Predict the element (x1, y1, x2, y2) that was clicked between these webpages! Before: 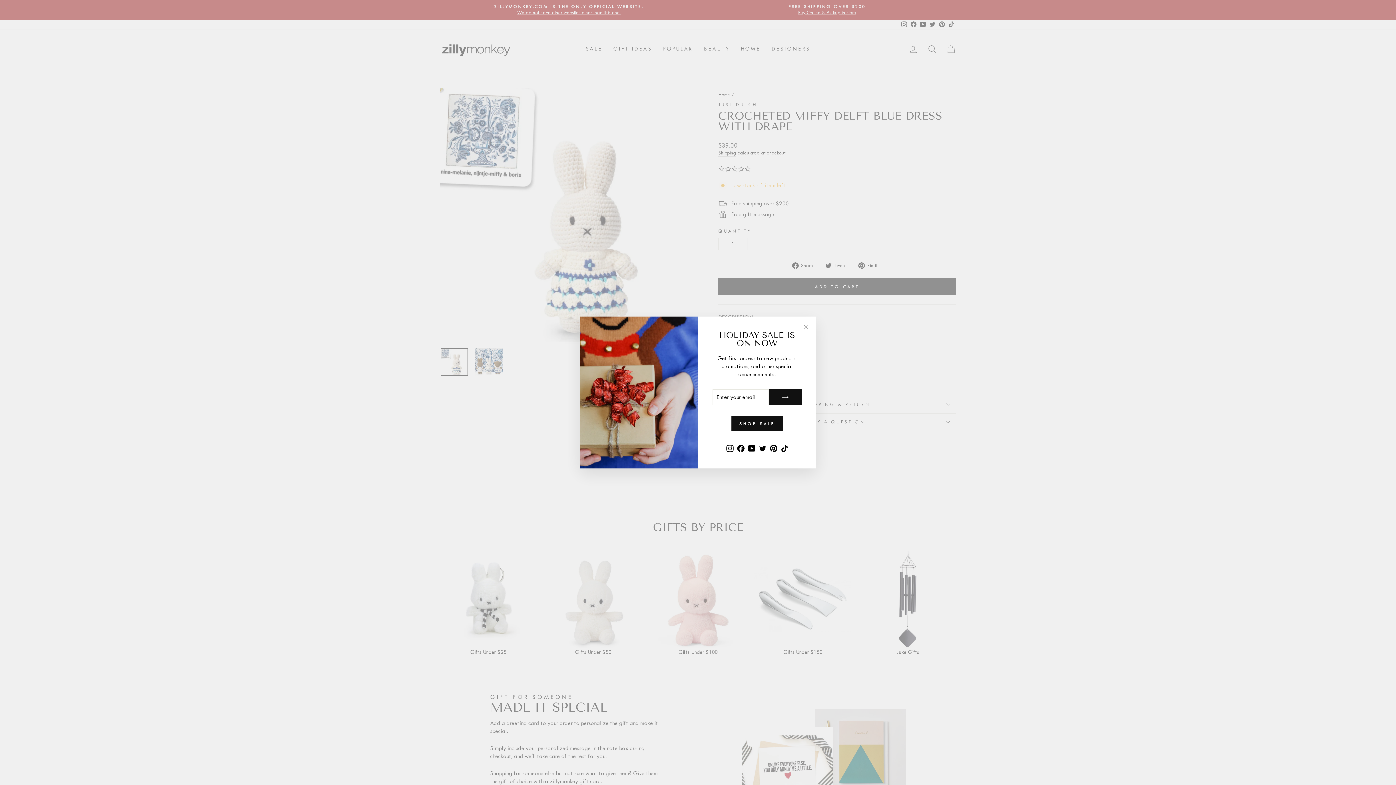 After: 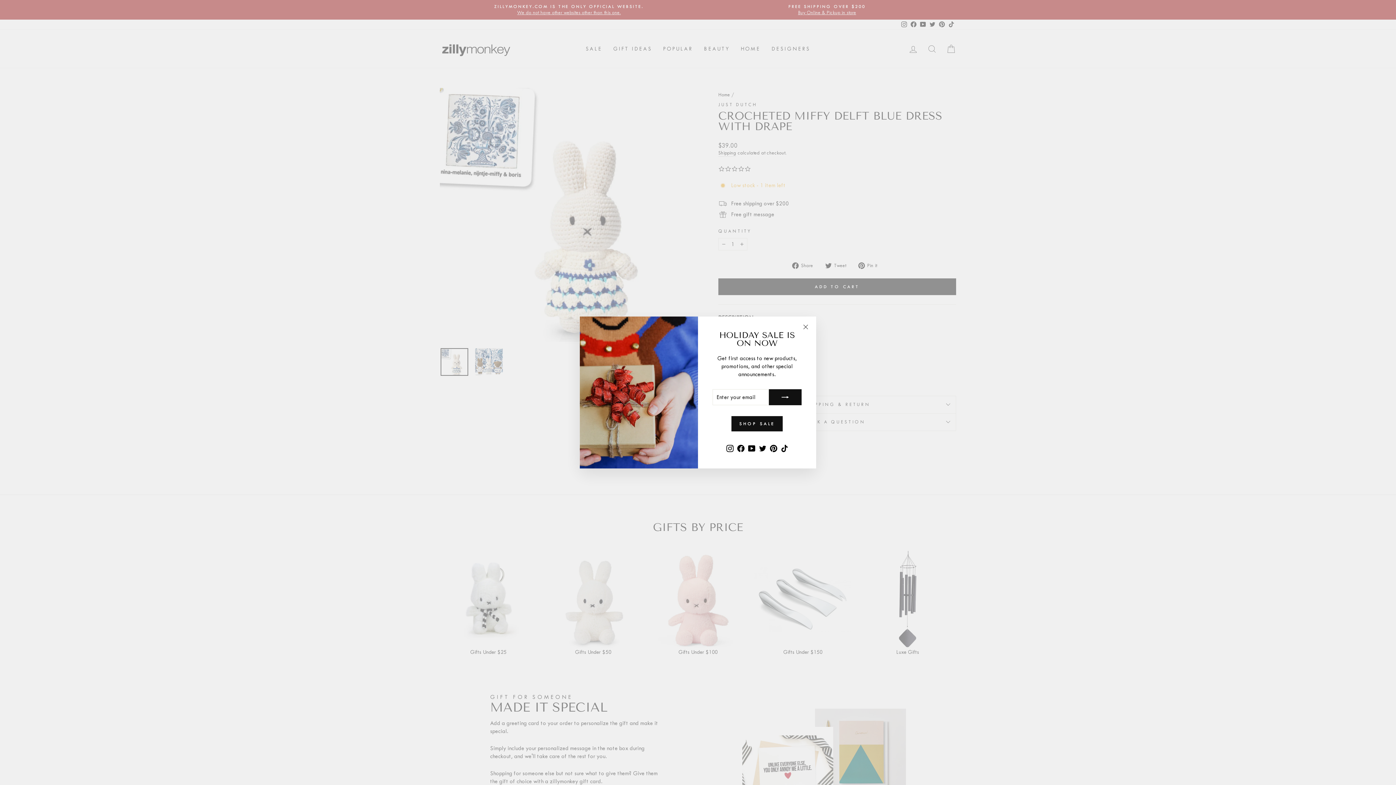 Action: bbox: (779, 442, 790, 454) label: TikTok